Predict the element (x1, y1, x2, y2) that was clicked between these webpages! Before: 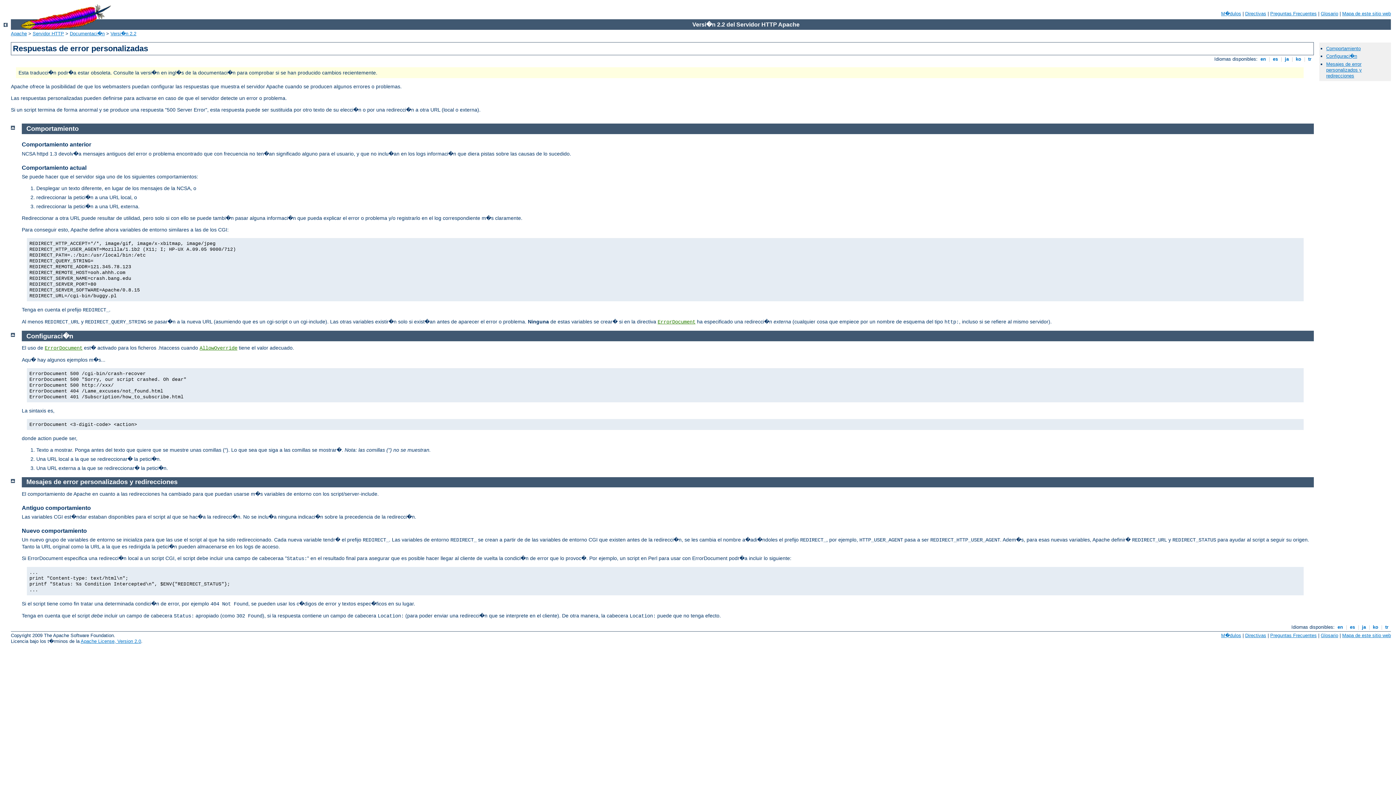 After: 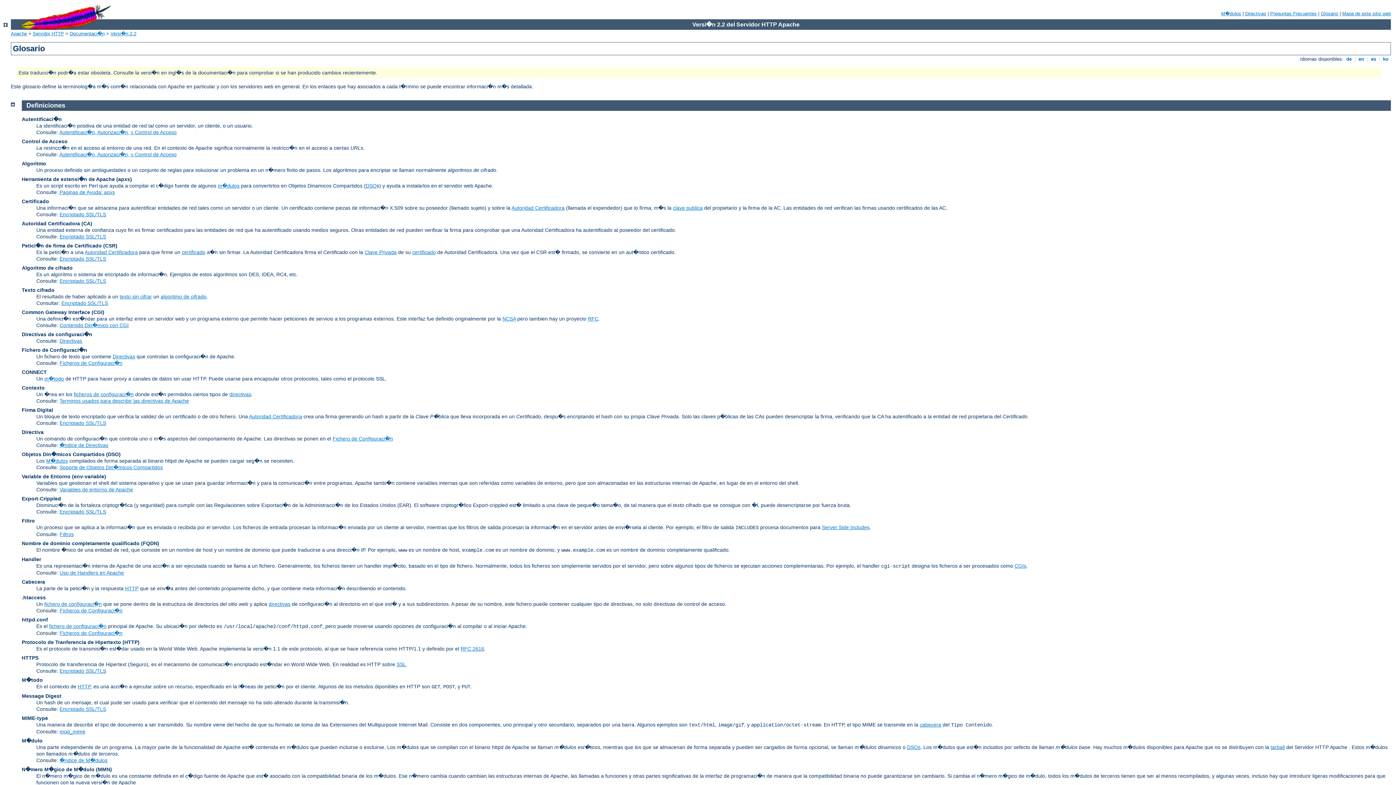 Action: bbox: (1321, 632, 1338, 638) label: Glosario